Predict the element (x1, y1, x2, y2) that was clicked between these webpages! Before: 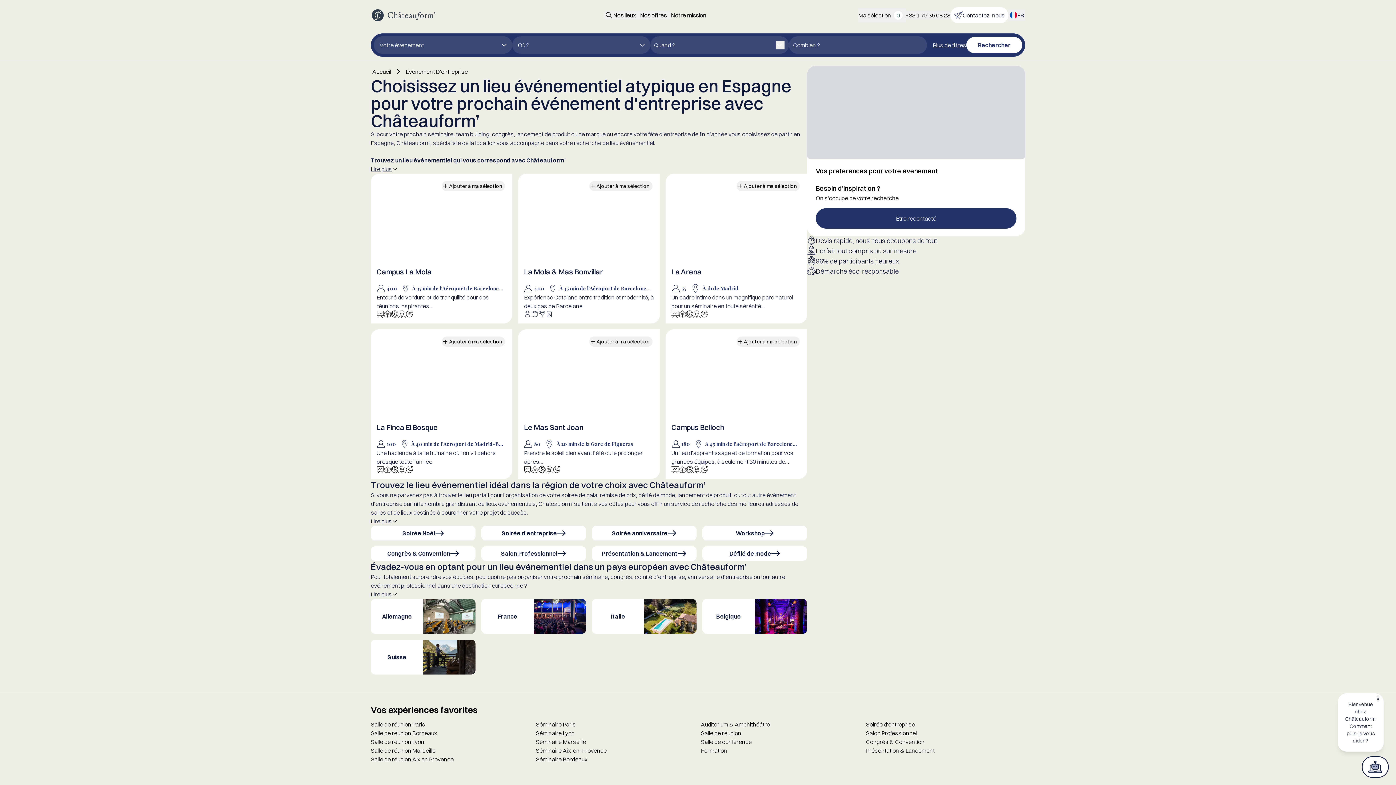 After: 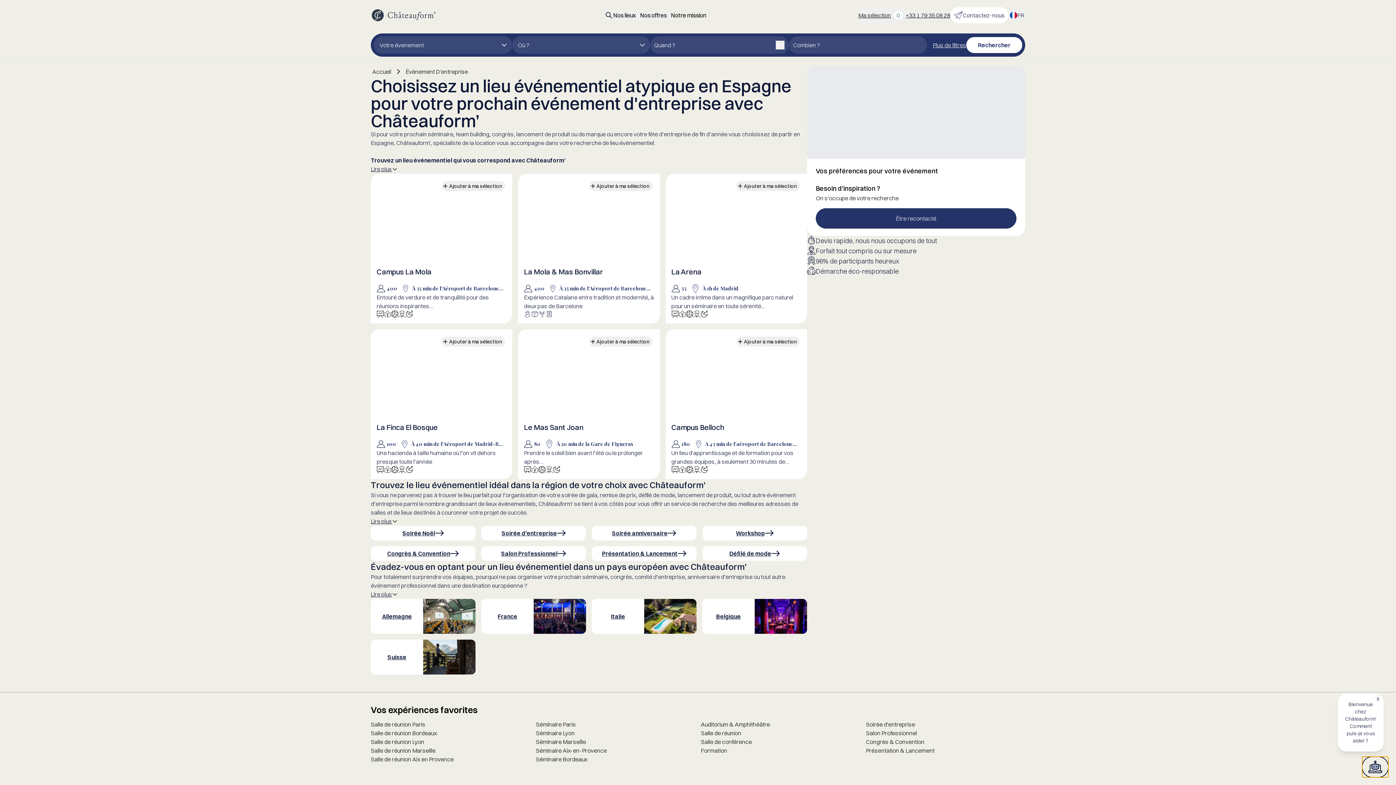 Action: bbox: (1362, 756, 1389, 778)